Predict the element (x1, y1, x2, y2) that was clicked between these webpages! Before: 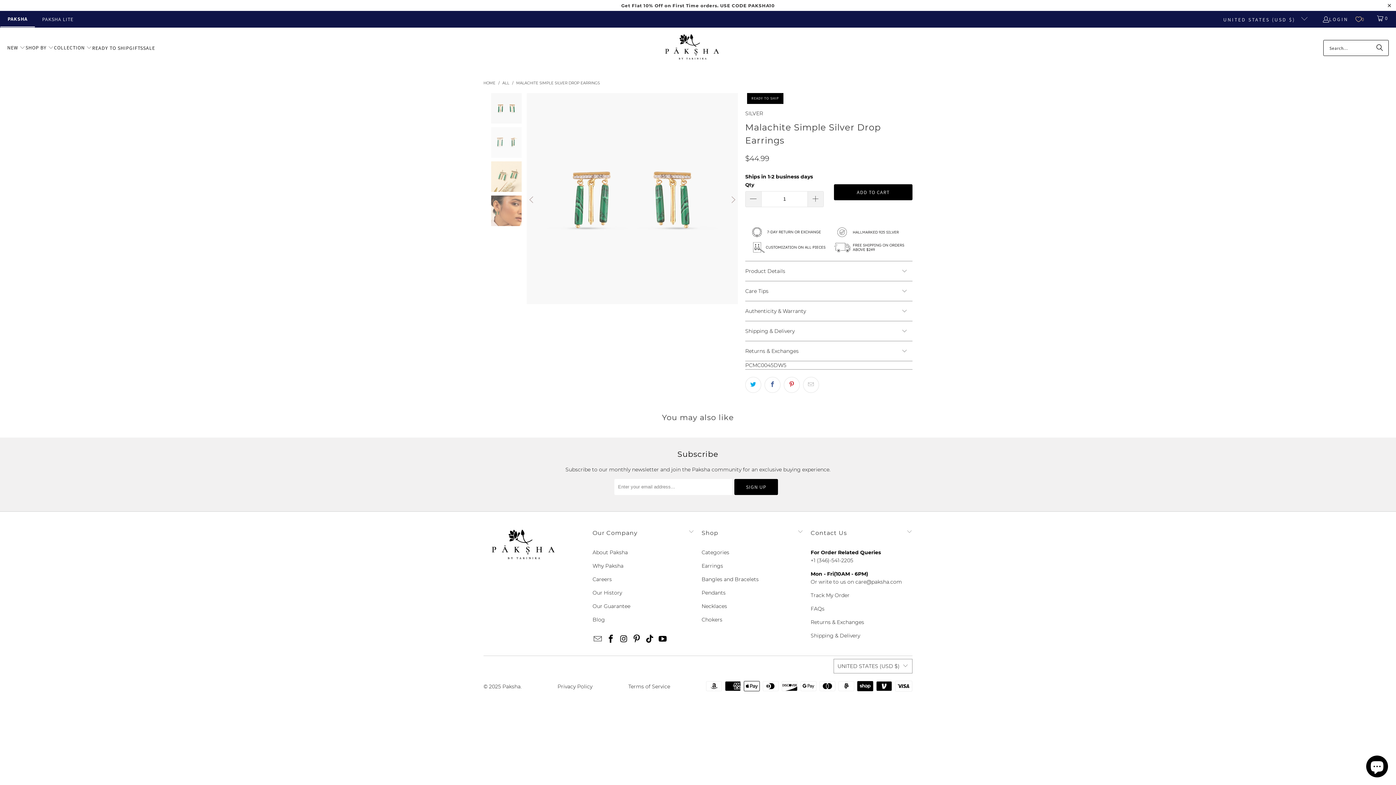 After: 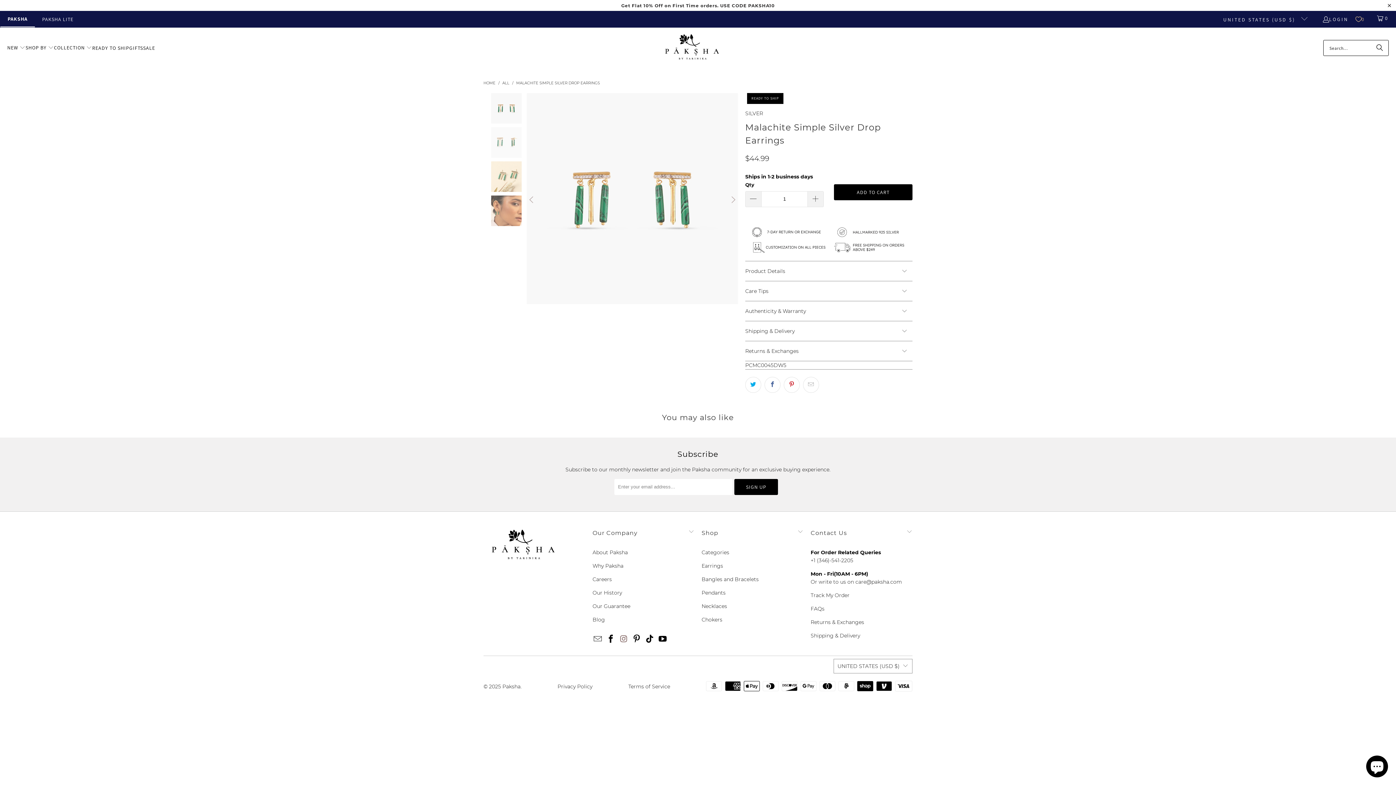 Action: bbox: (618, 634, 629, 644)